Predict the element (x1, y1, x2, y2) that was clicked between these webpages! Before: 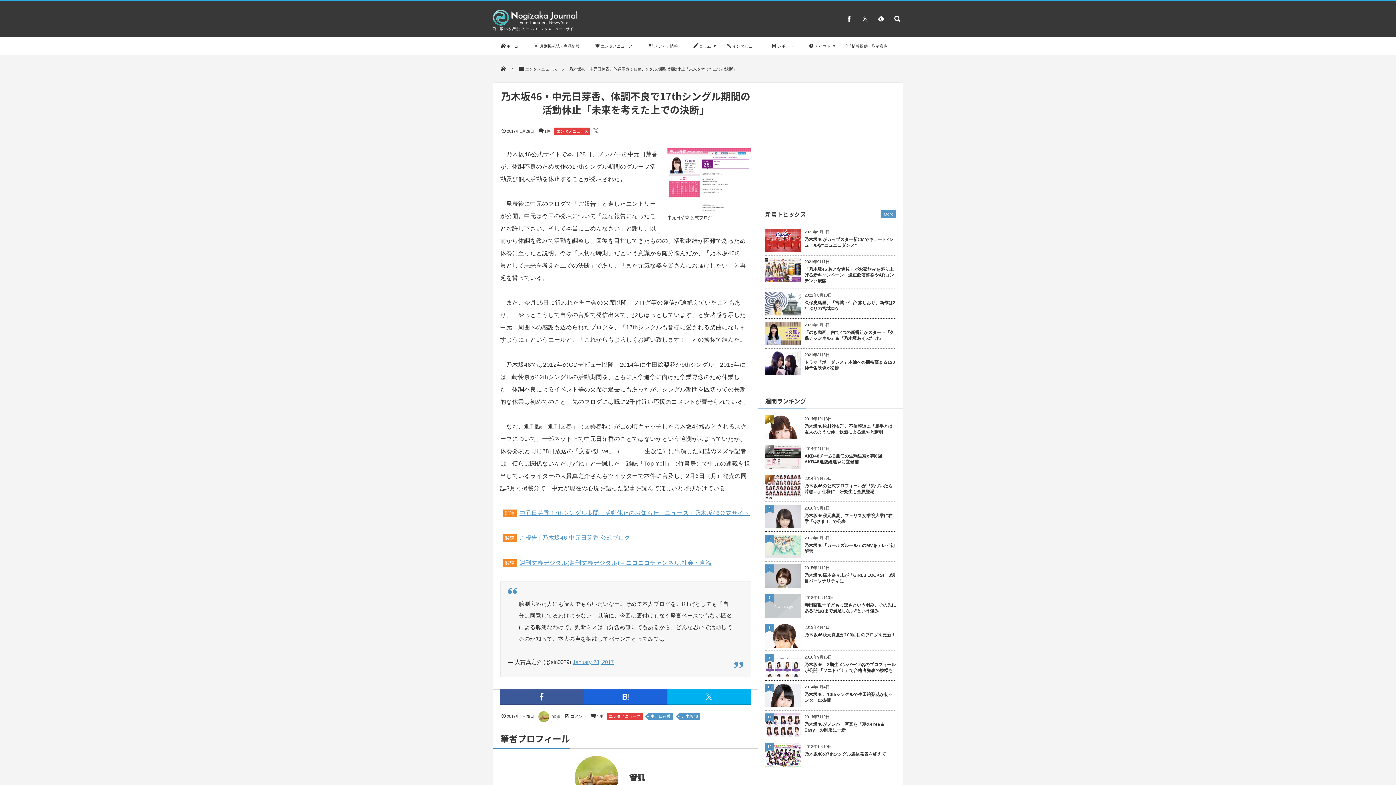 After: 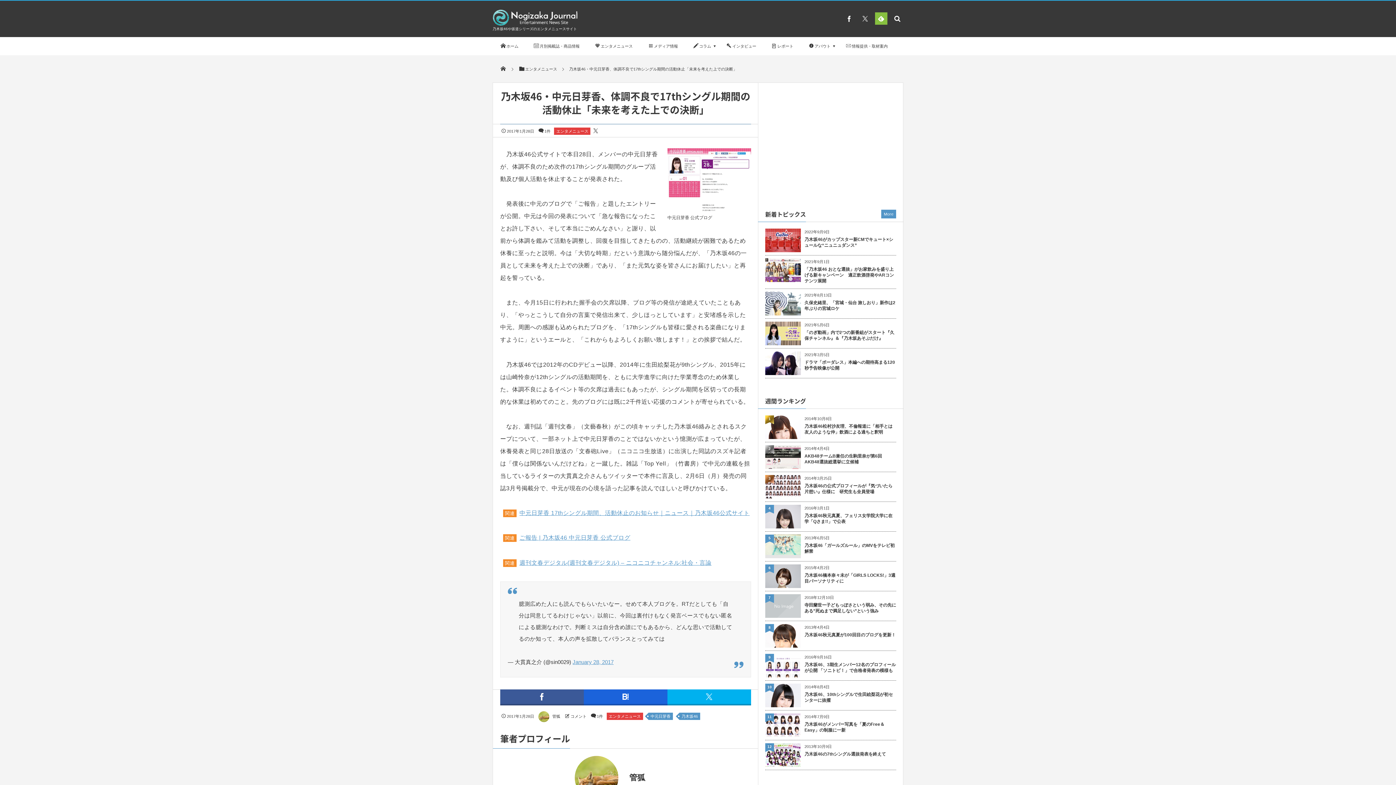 Action: bbox: (875, 12, 887, 24)